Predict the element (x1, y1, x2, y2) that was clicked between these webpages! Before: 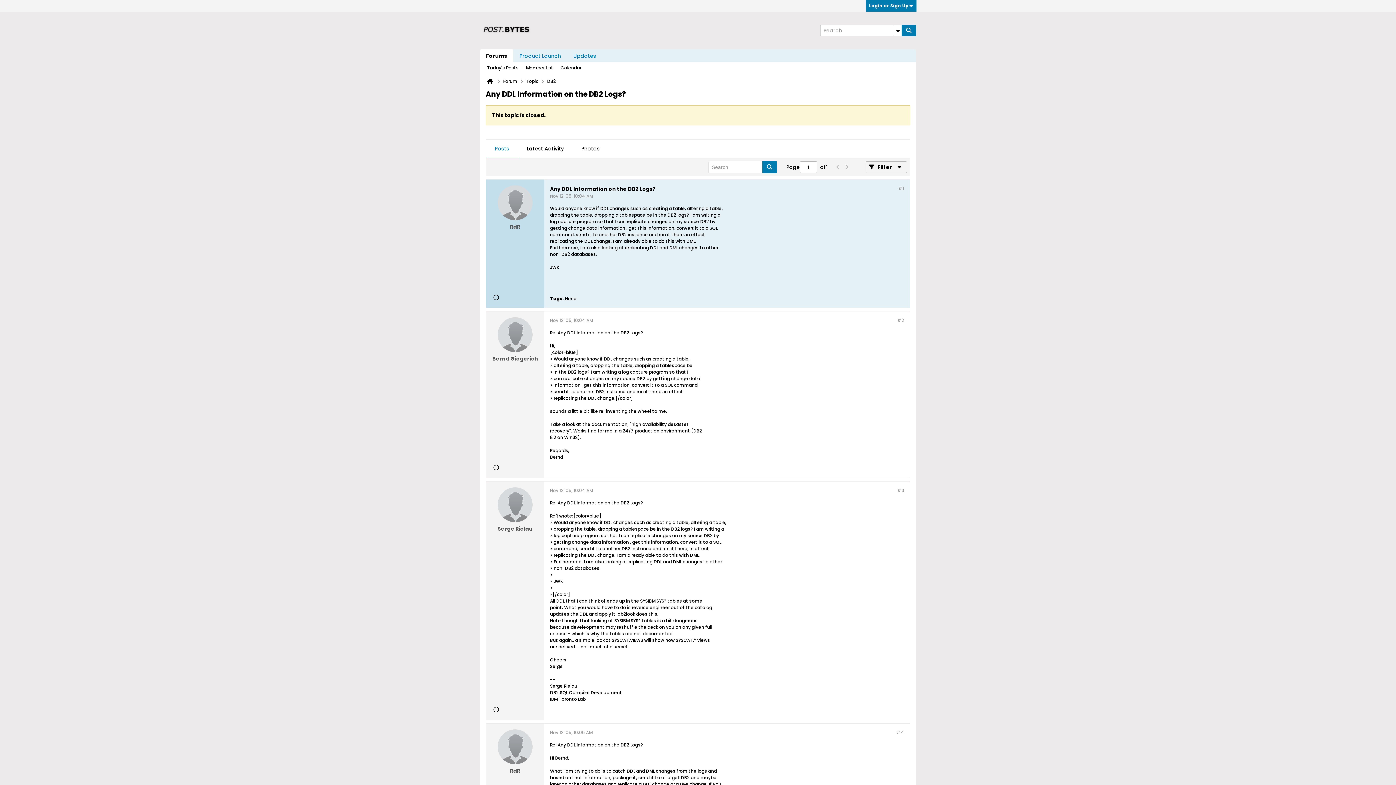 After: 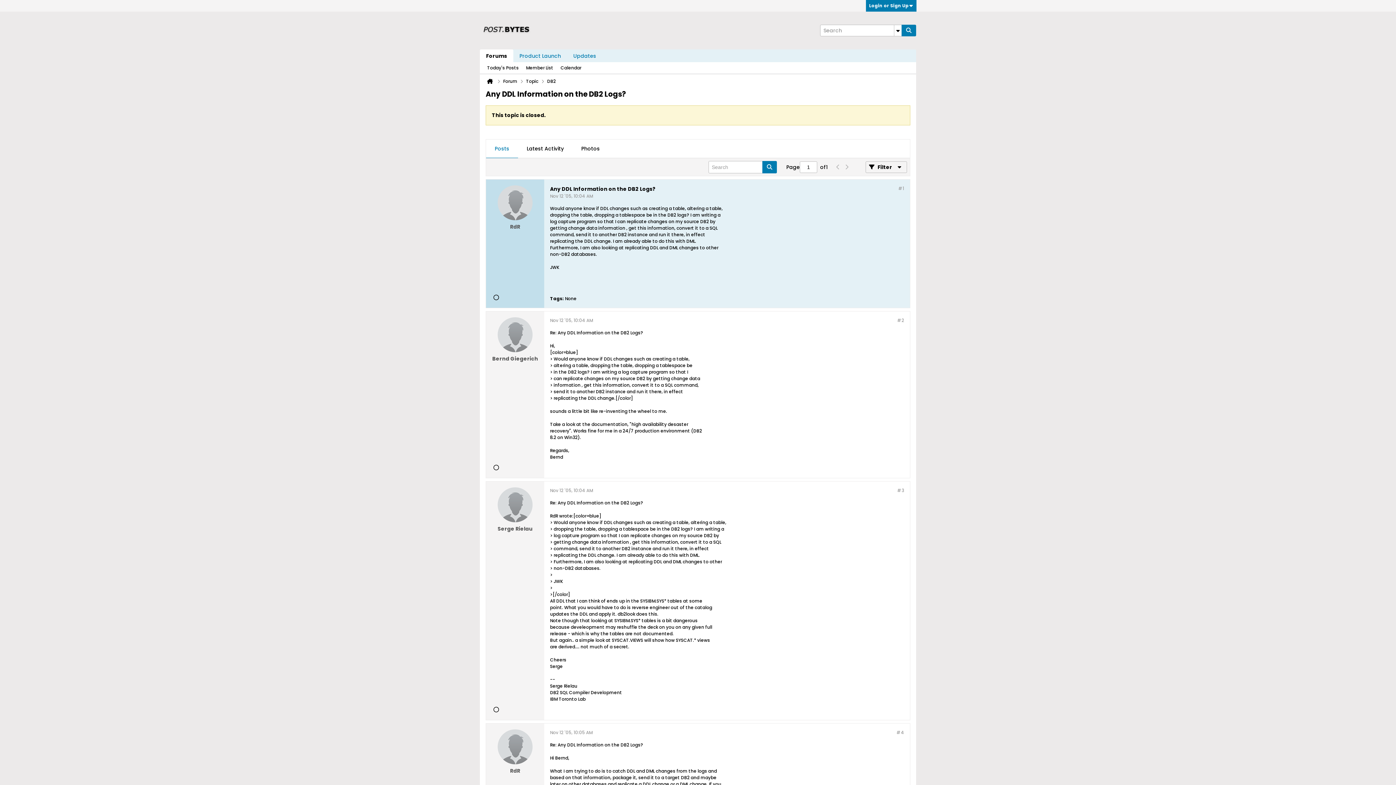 Action: bbox: (842, 161, 851, 173)